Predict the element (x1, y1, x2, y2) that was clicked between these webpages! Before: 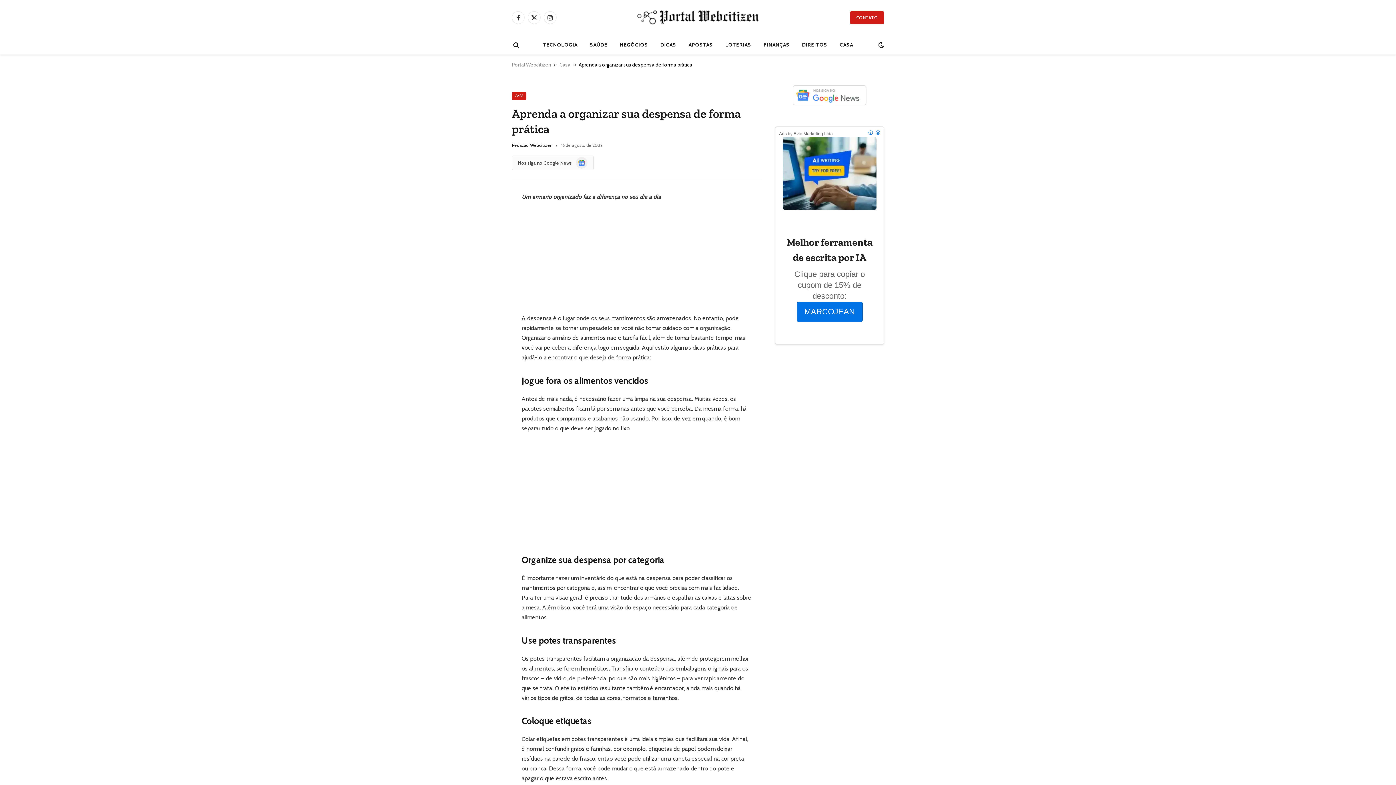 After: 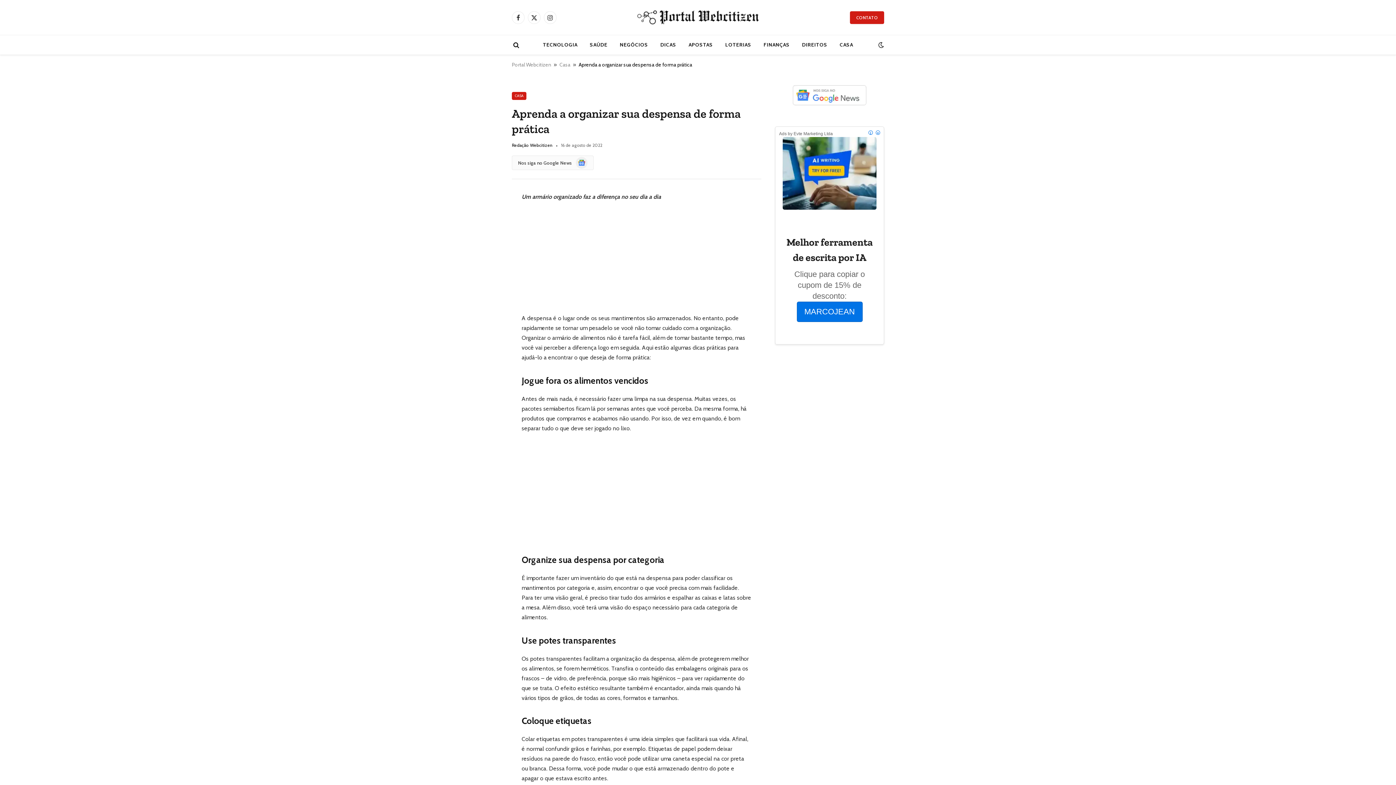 Action: bbox: (576, 157, 587, 168) label: Google News